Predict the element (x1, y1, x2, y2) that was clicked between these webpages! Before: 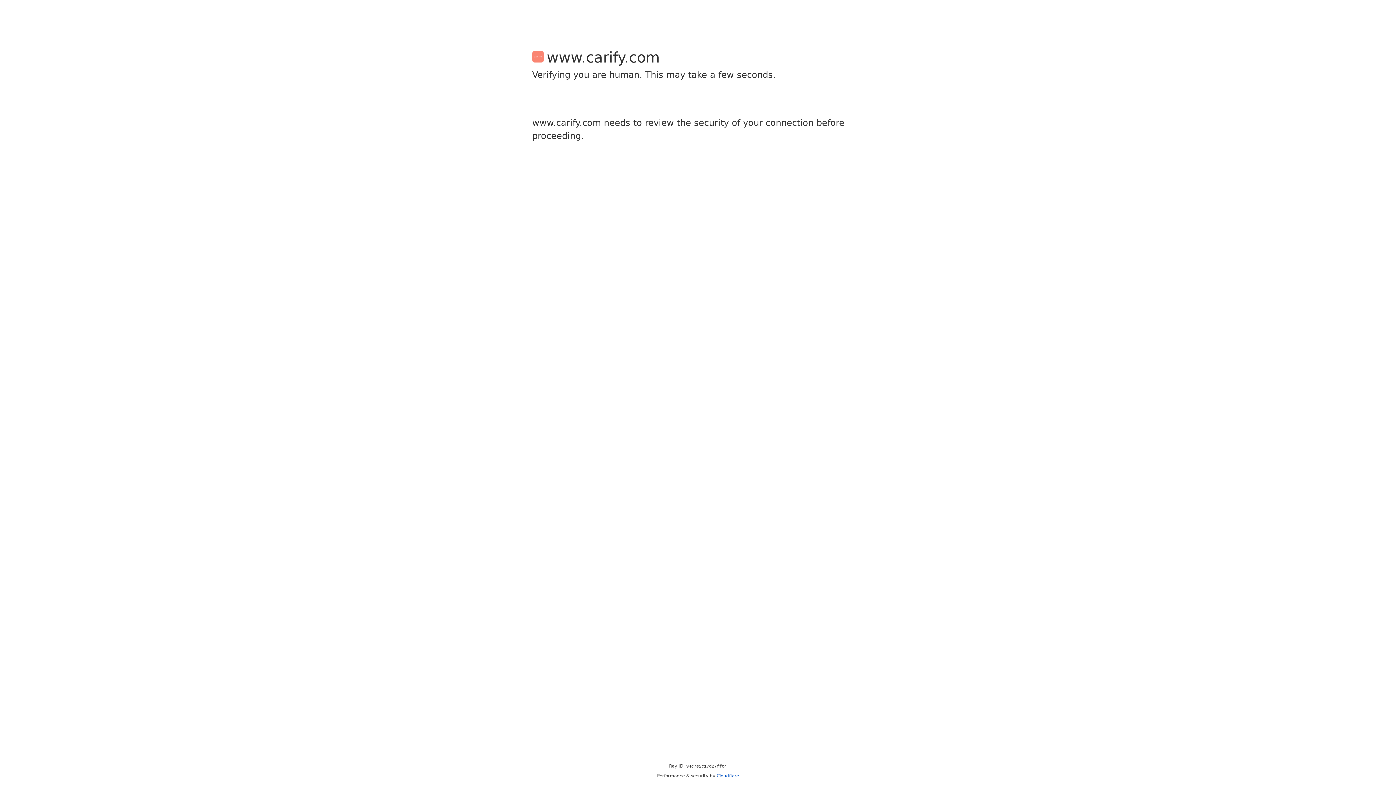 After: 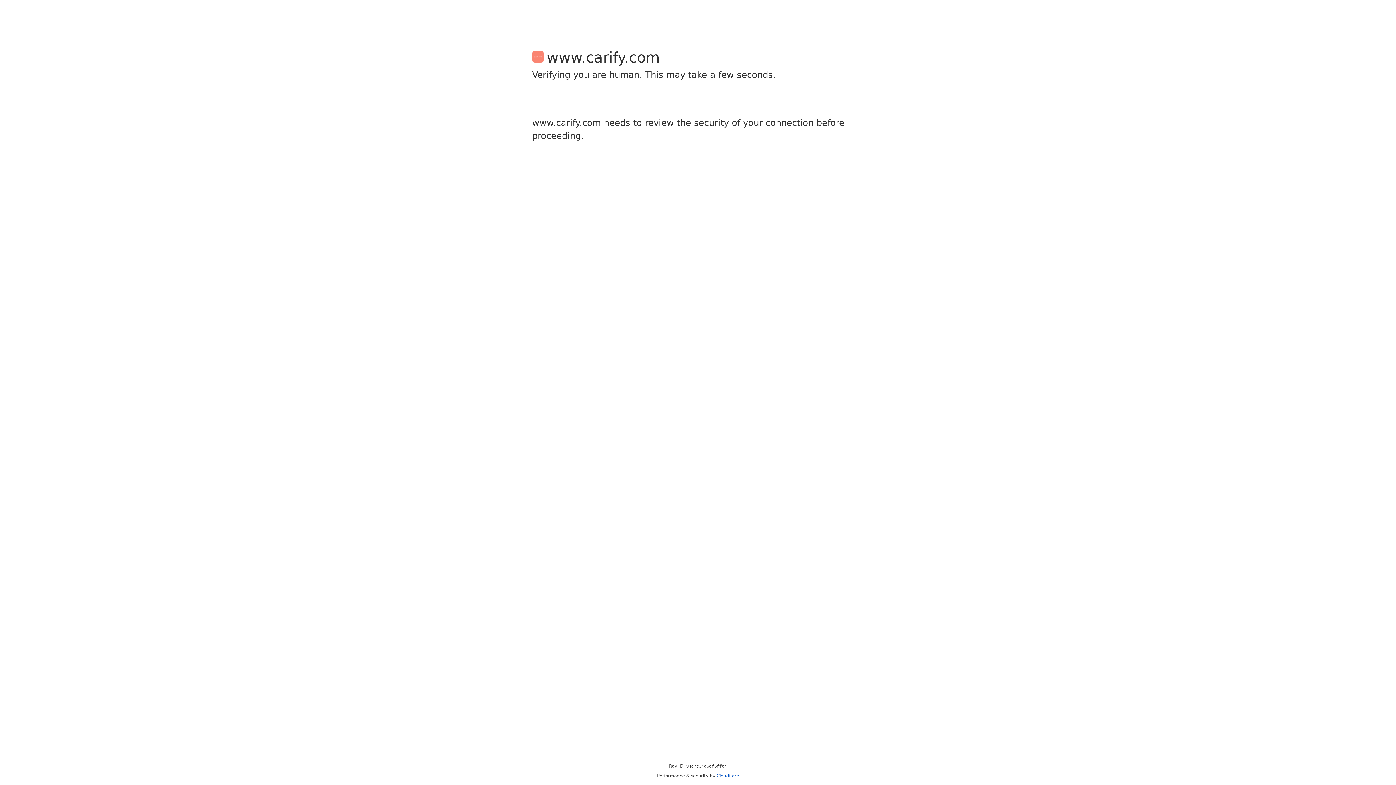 Action: label: Cloudflare bbox: (716, 773, 739, 778)